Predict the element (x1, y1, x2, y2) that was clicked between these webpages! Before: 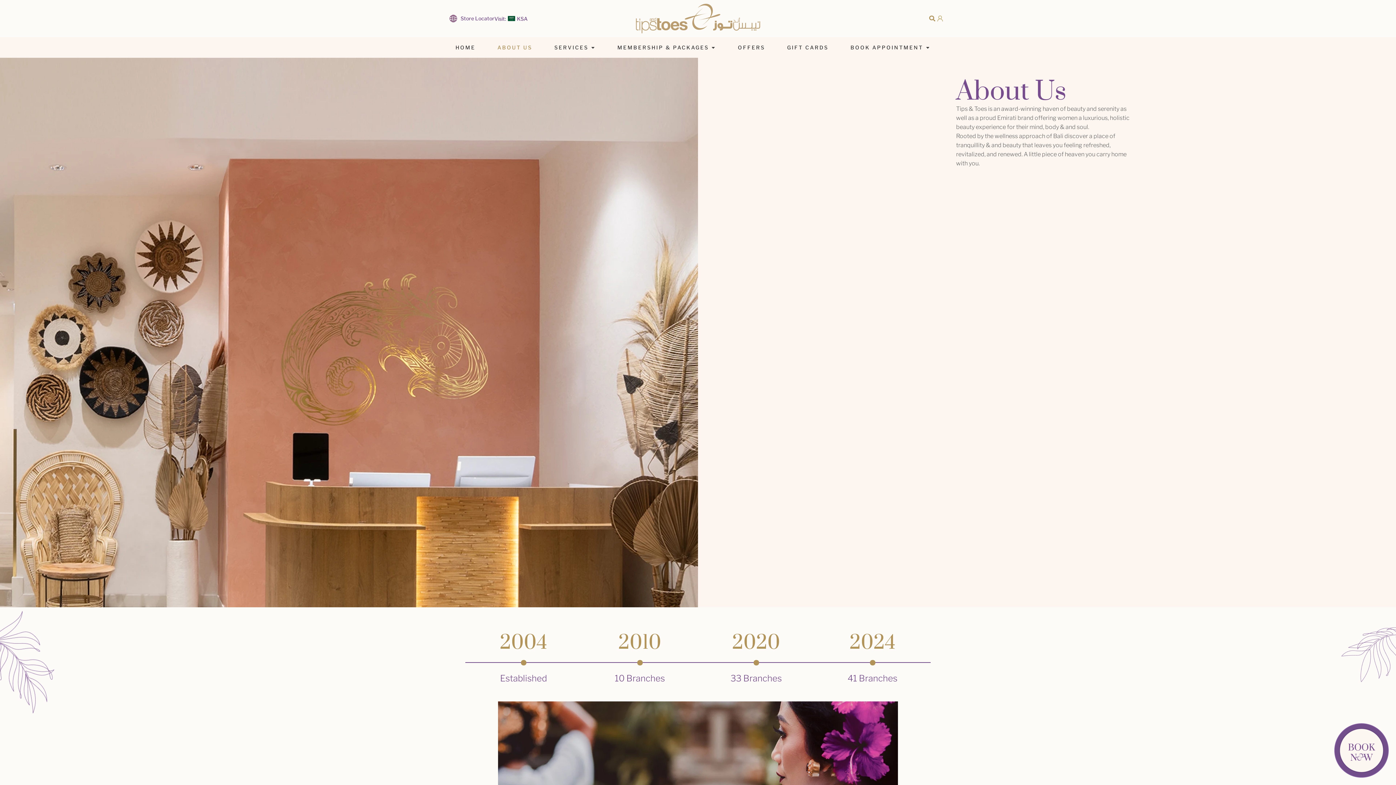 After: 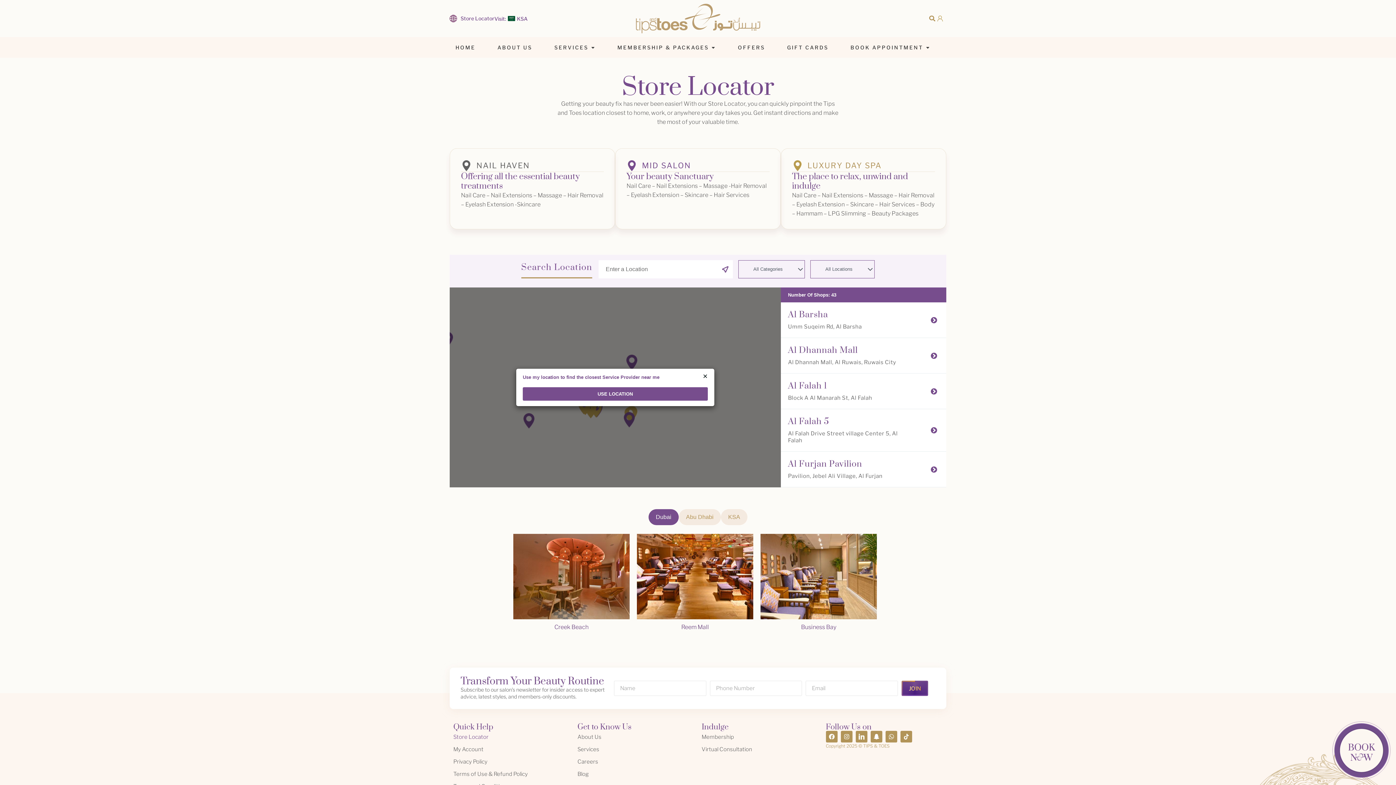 Action: bbox: (449, 14, 494, 22) label: Store Locator